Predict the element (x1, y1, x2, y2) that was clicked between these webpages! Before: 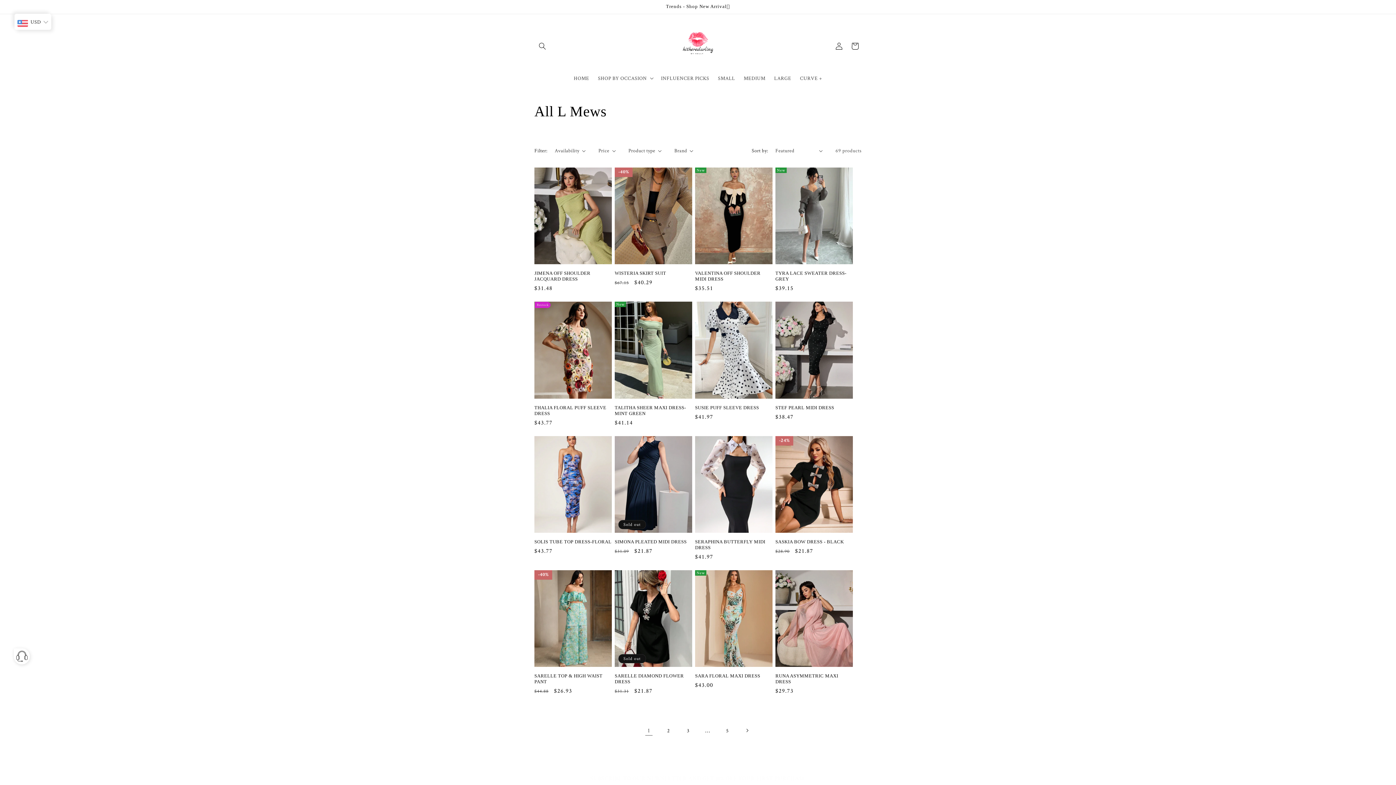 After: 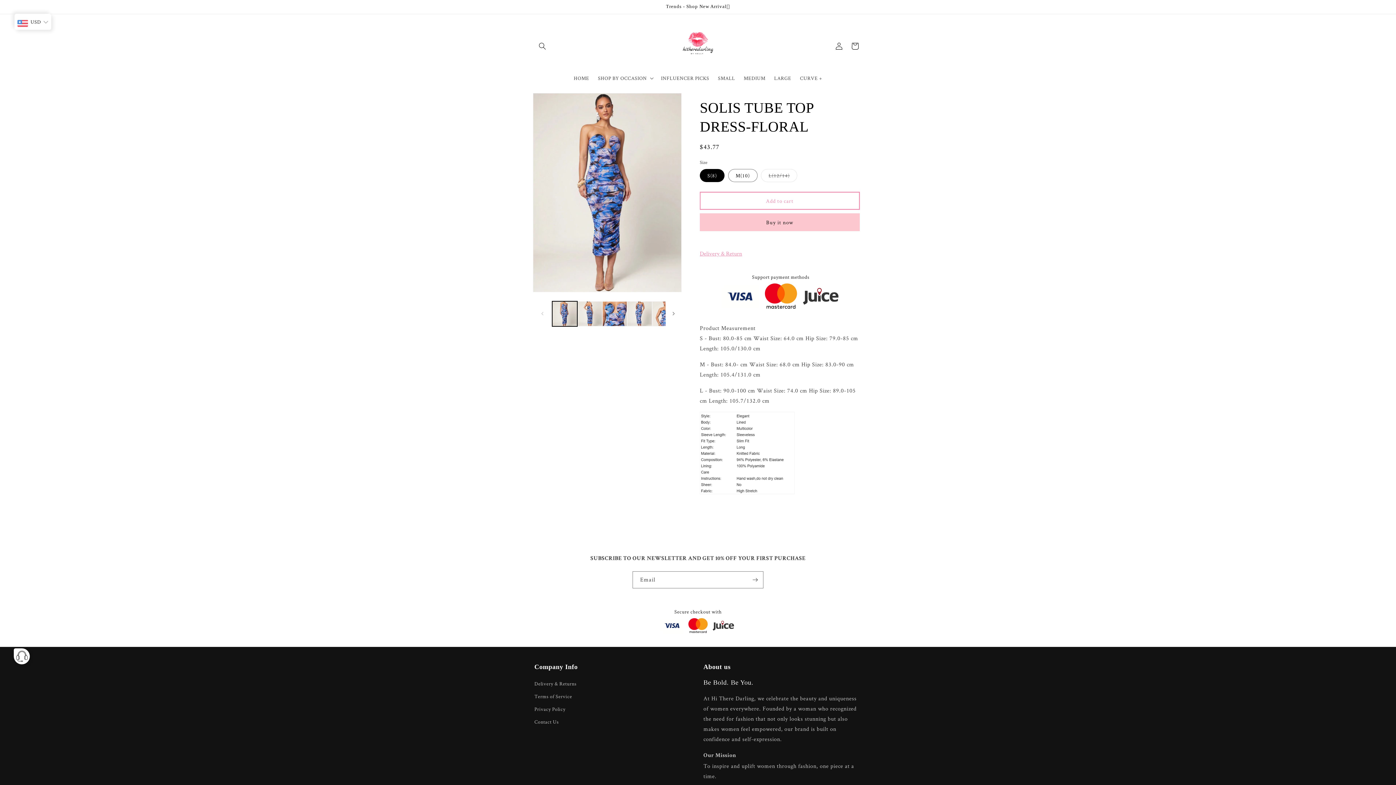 Action: label: SOLIS TUBE TOP DRESS-FLORAL bbox: (534, 539, 612, 545)